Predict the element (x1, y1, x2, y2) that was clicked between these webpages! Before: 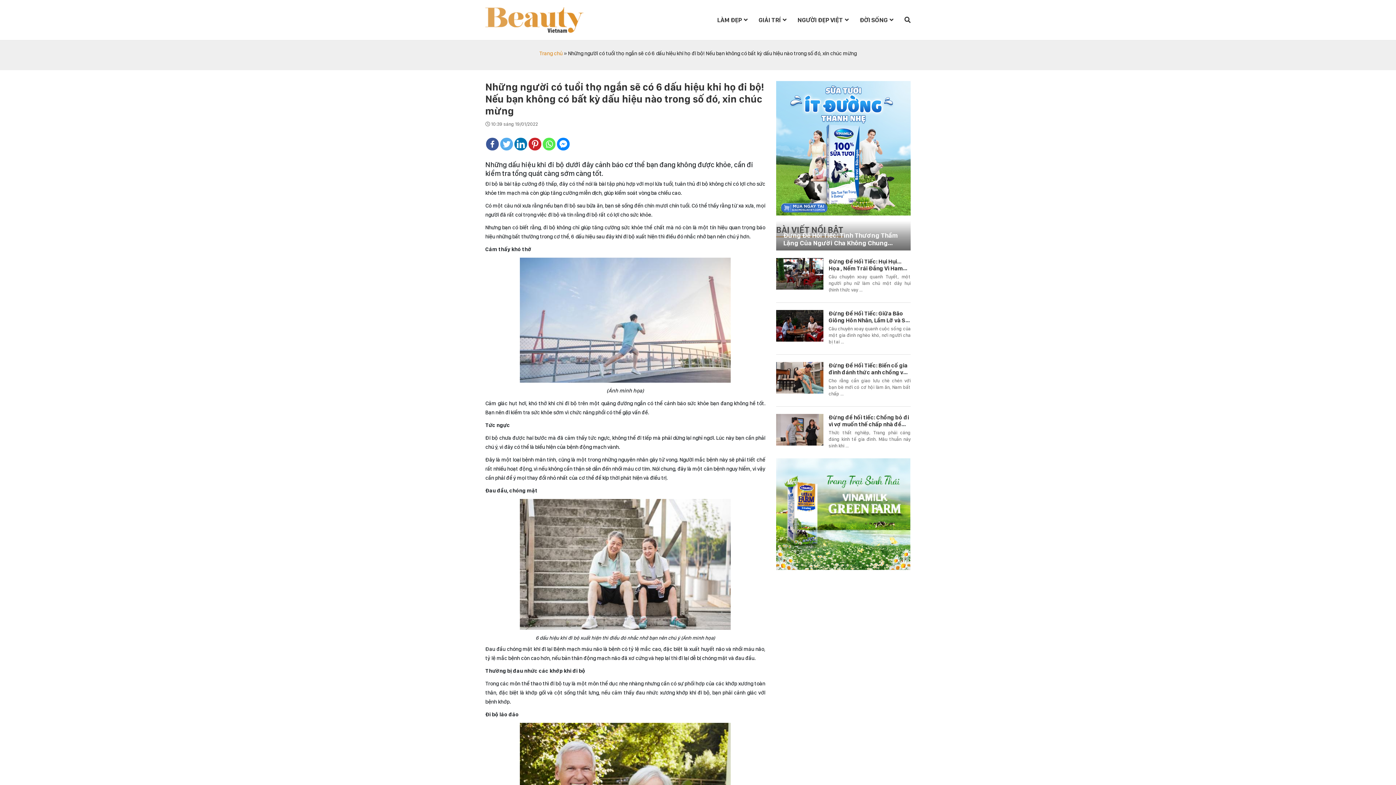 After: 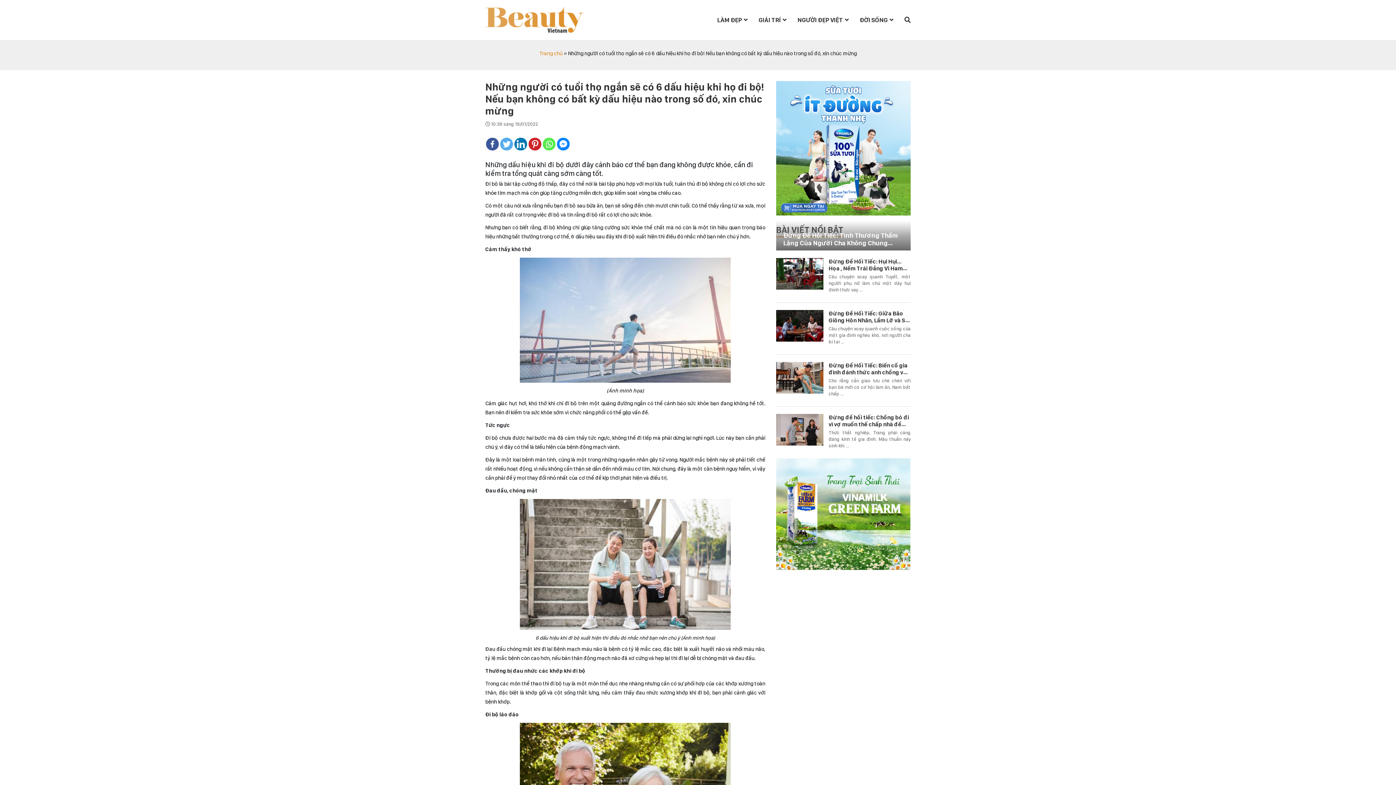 Action: label: Twitter bbox: (500, 137, 513, 150)